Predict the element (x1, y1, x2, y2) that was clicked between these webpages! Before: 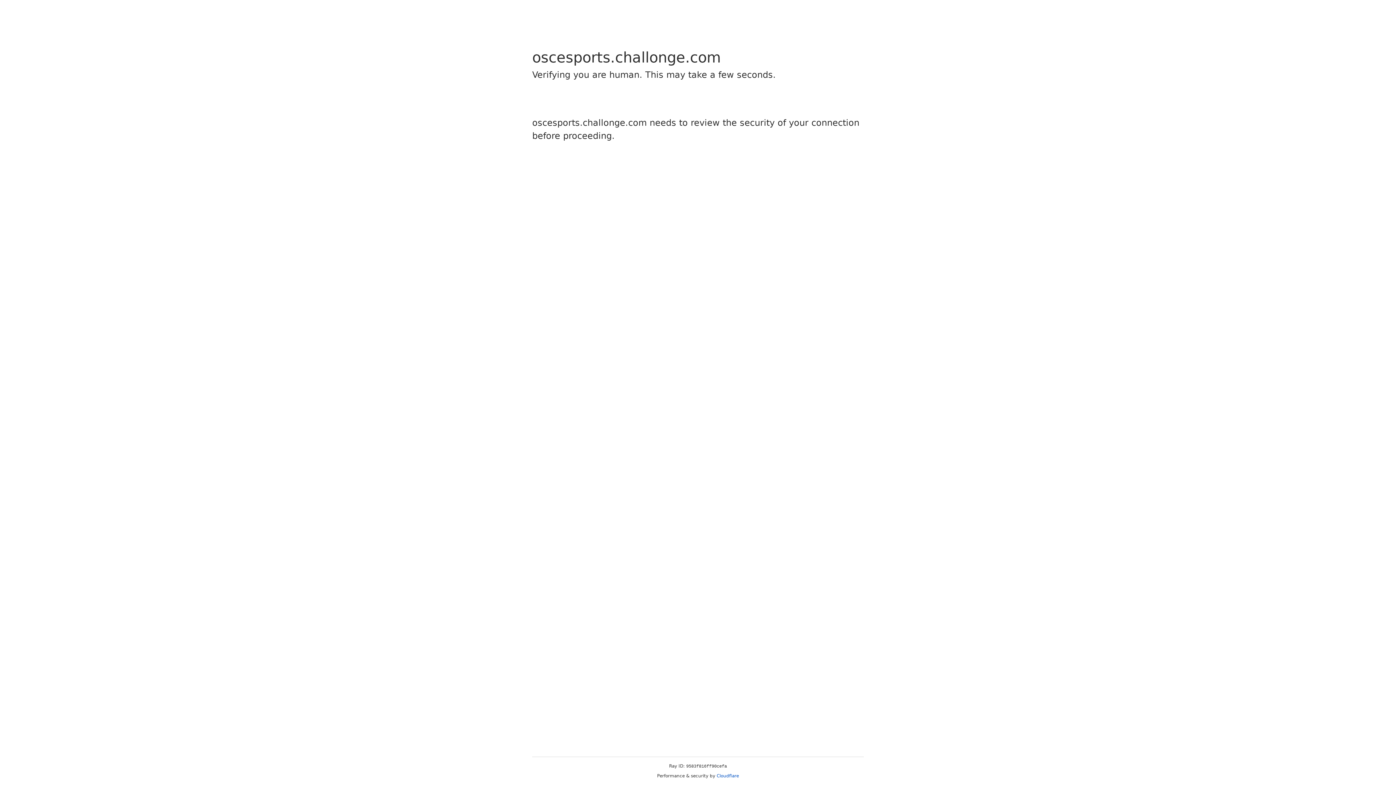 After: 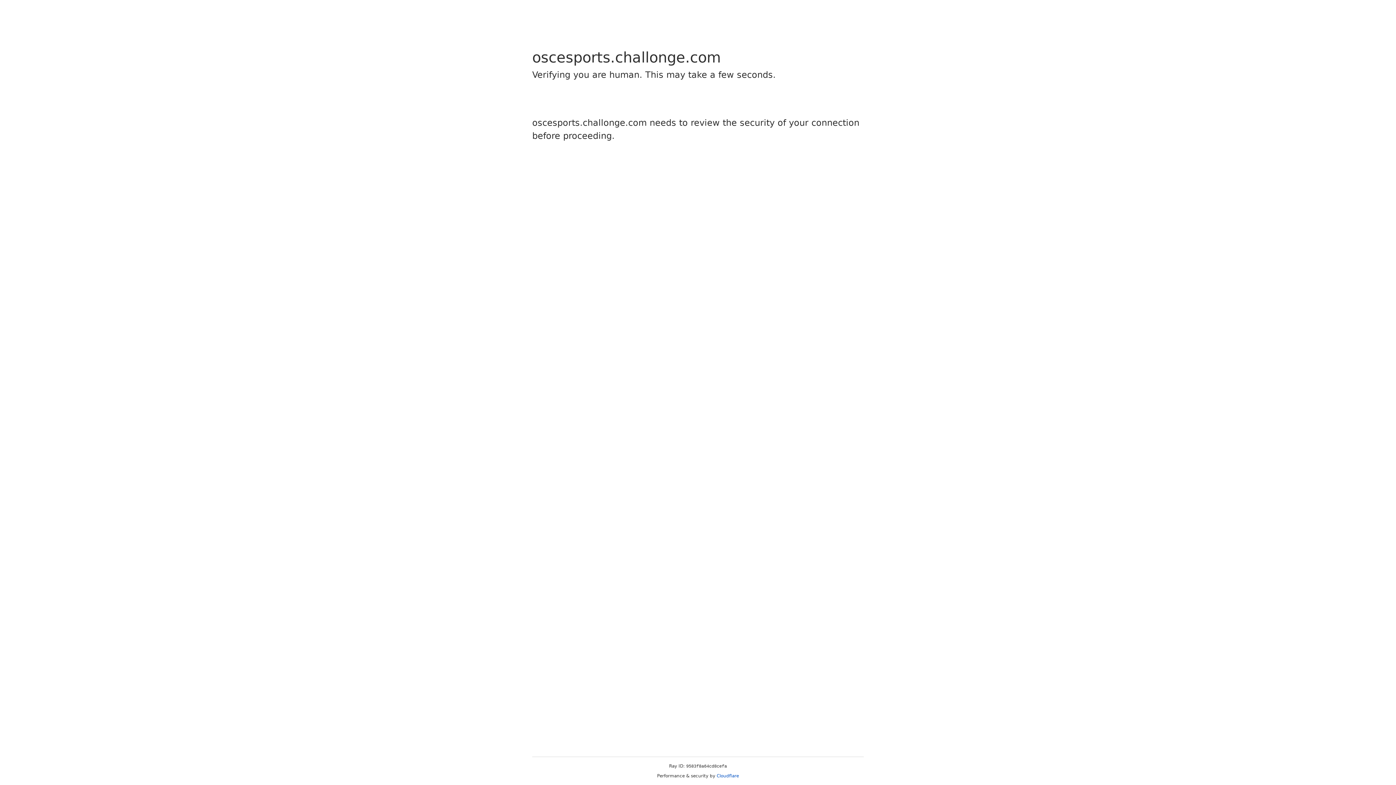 Action: bbox: (716, 773, 739, 778) label: Cloudflare